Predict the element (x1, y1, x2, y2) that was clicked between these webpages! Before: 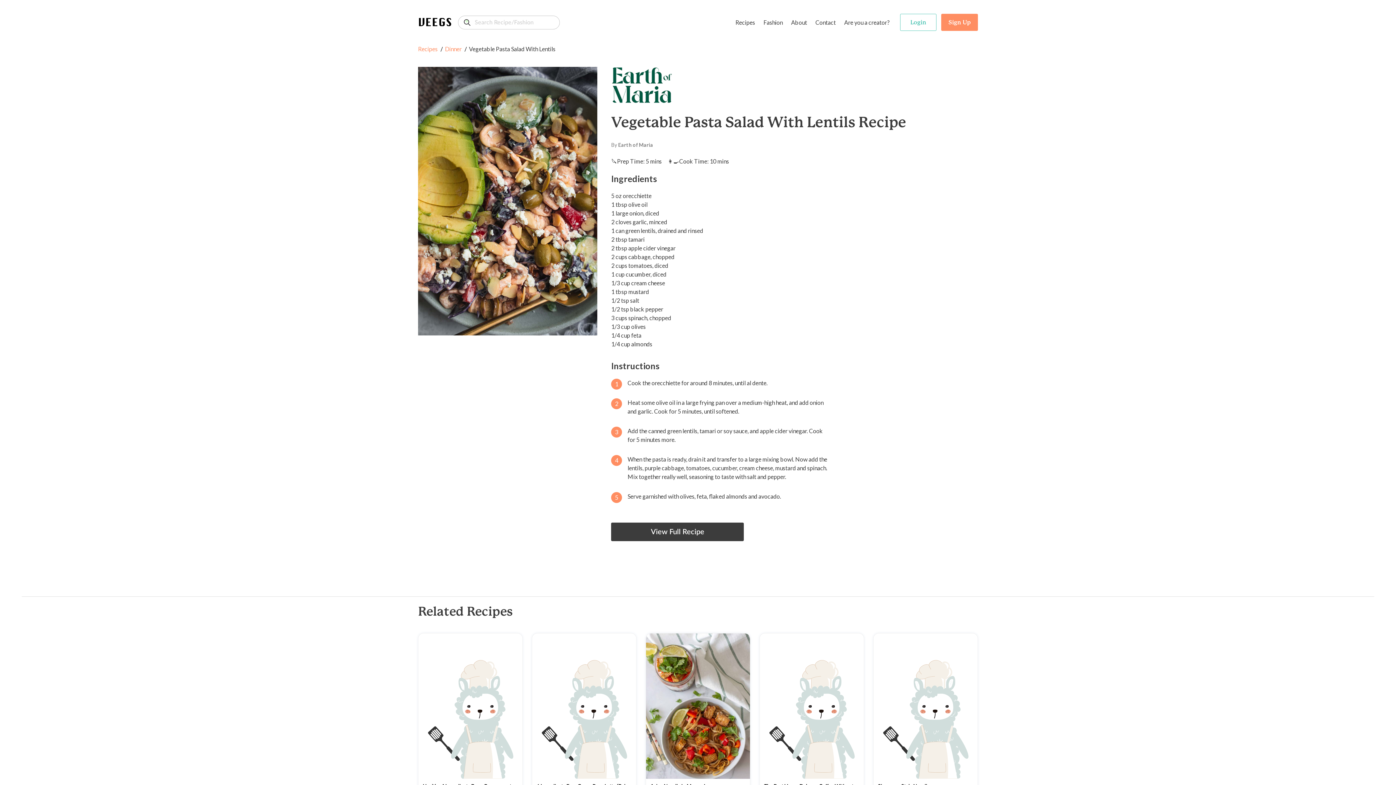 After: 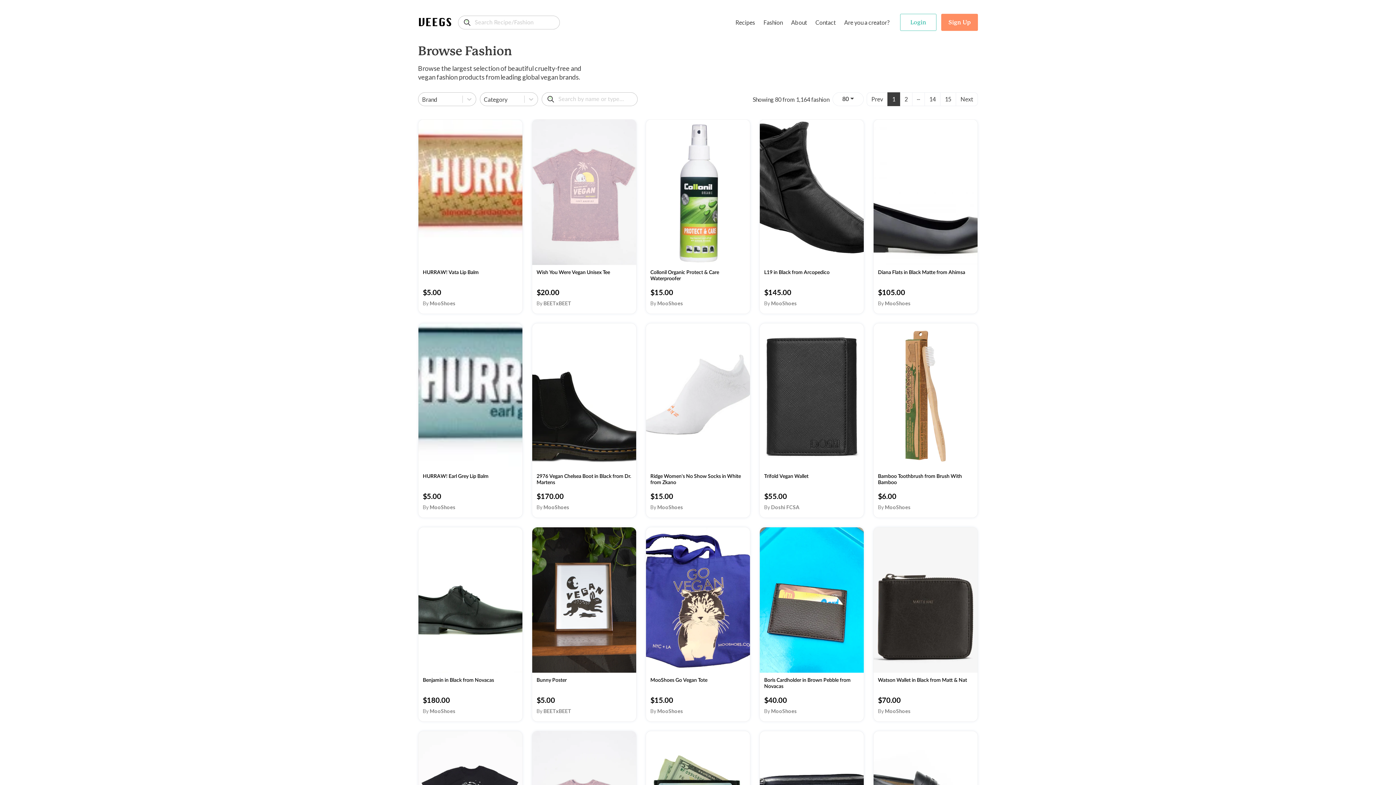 Action: label: Fashion bbox: (761, 15, 784, 29)